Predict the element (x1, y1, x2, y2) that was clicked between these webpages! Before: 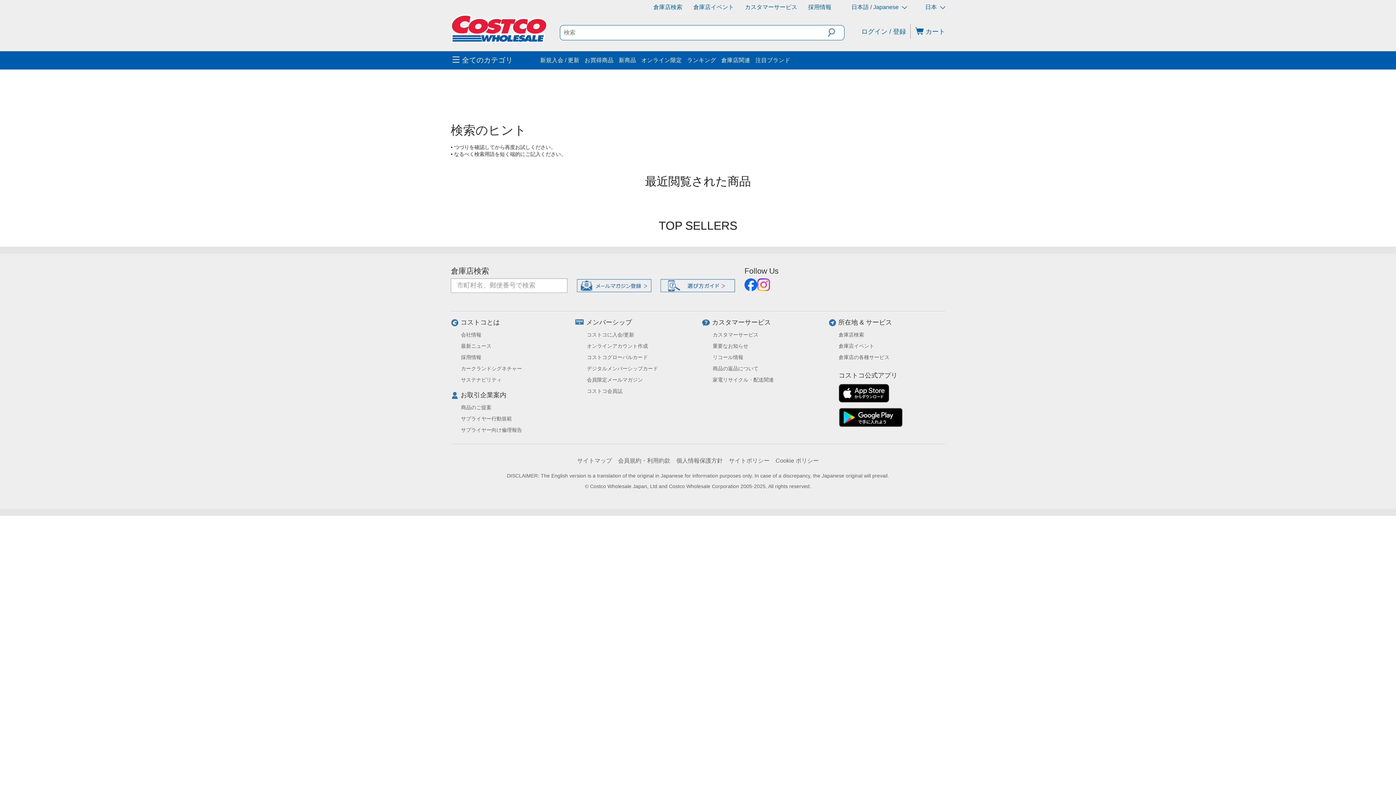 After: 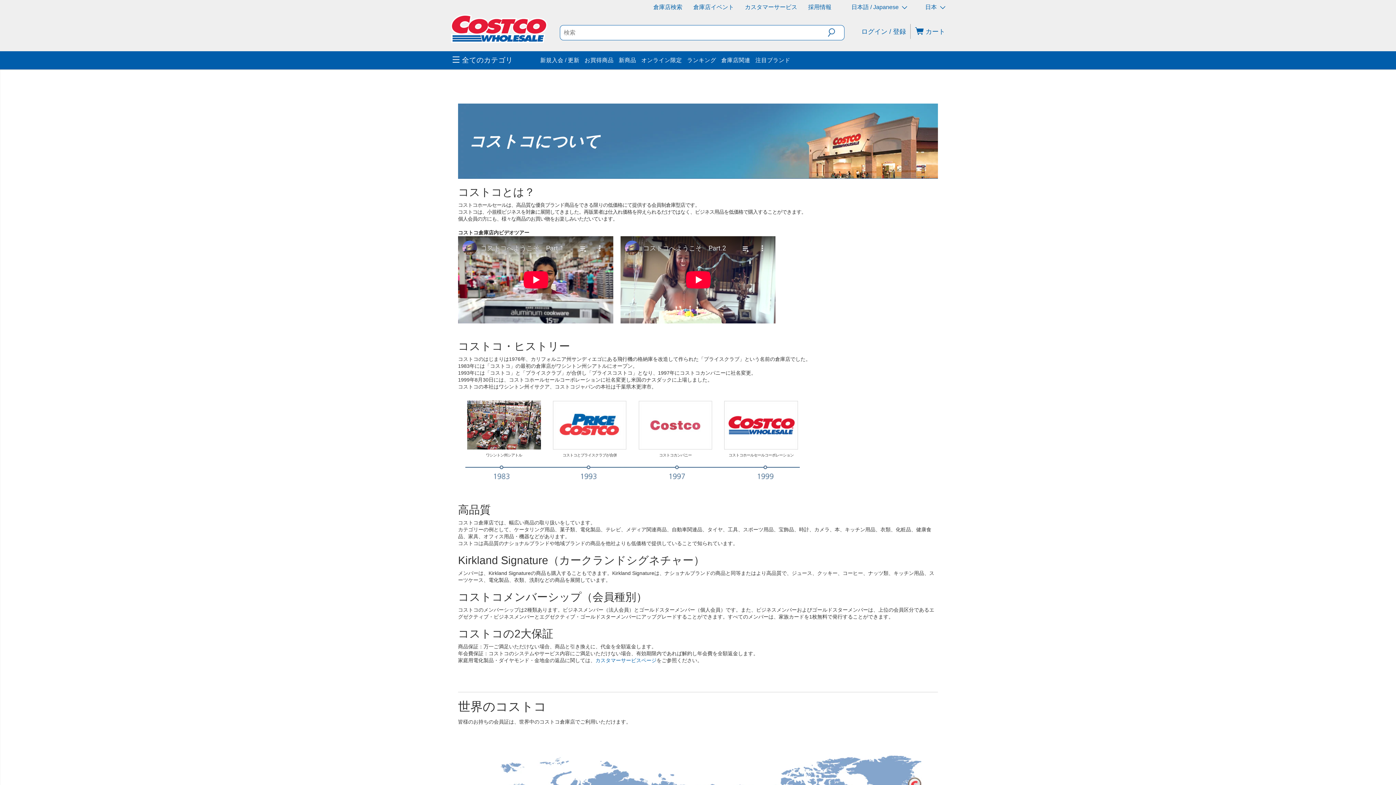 Action: bbox: (460, 241, 500, 248) label: コストコとは